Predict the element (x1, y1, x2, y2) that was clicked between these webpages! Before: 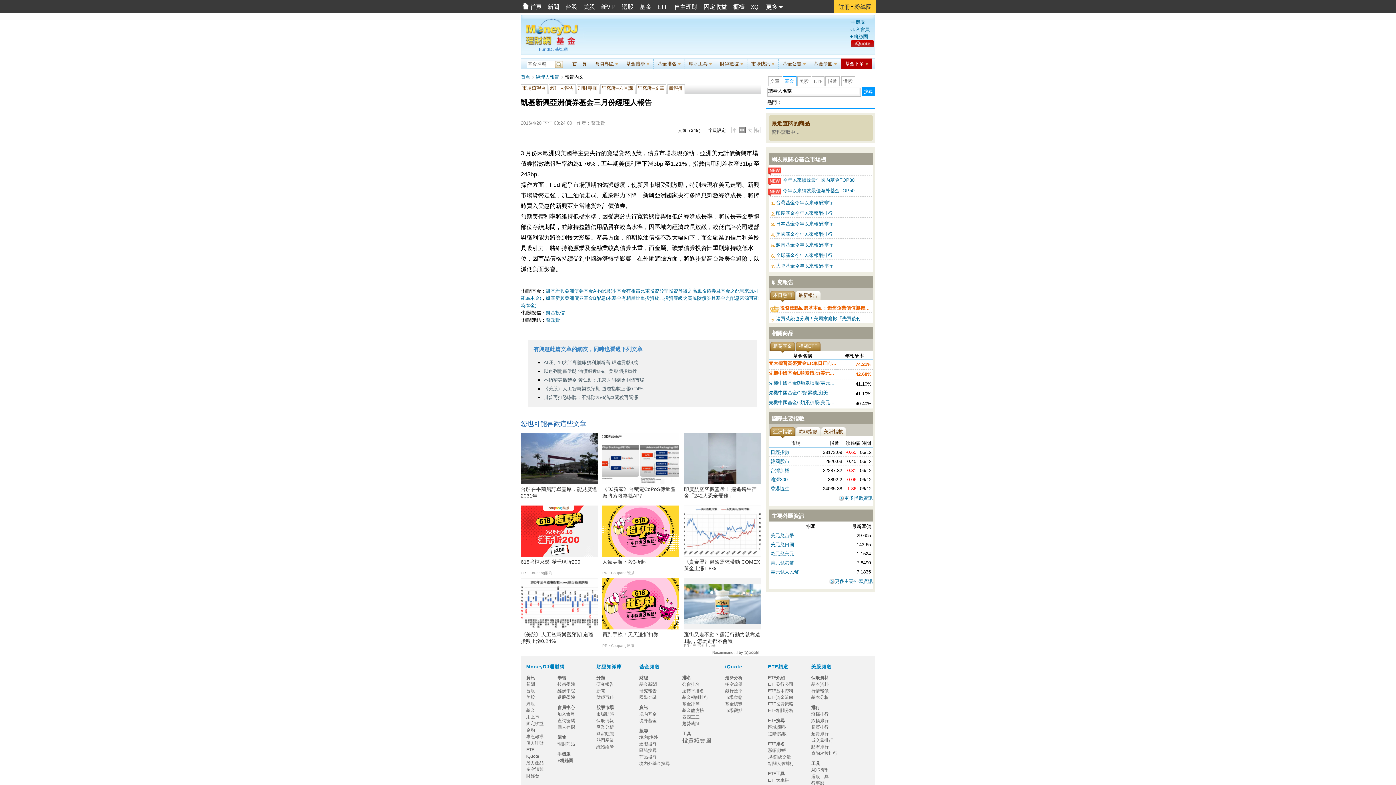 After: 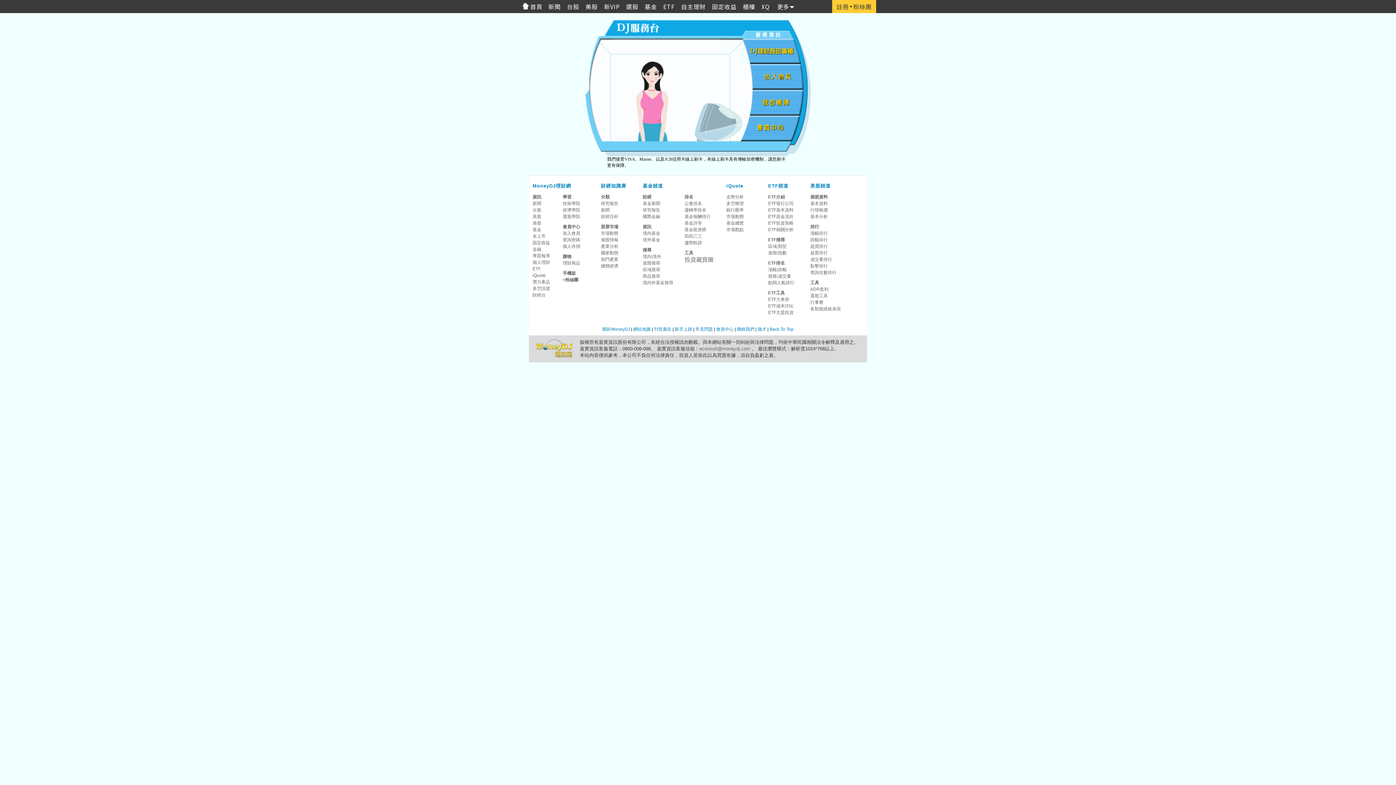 Action: label: 櫃檯 bbox: (730, 0, 748, 13)